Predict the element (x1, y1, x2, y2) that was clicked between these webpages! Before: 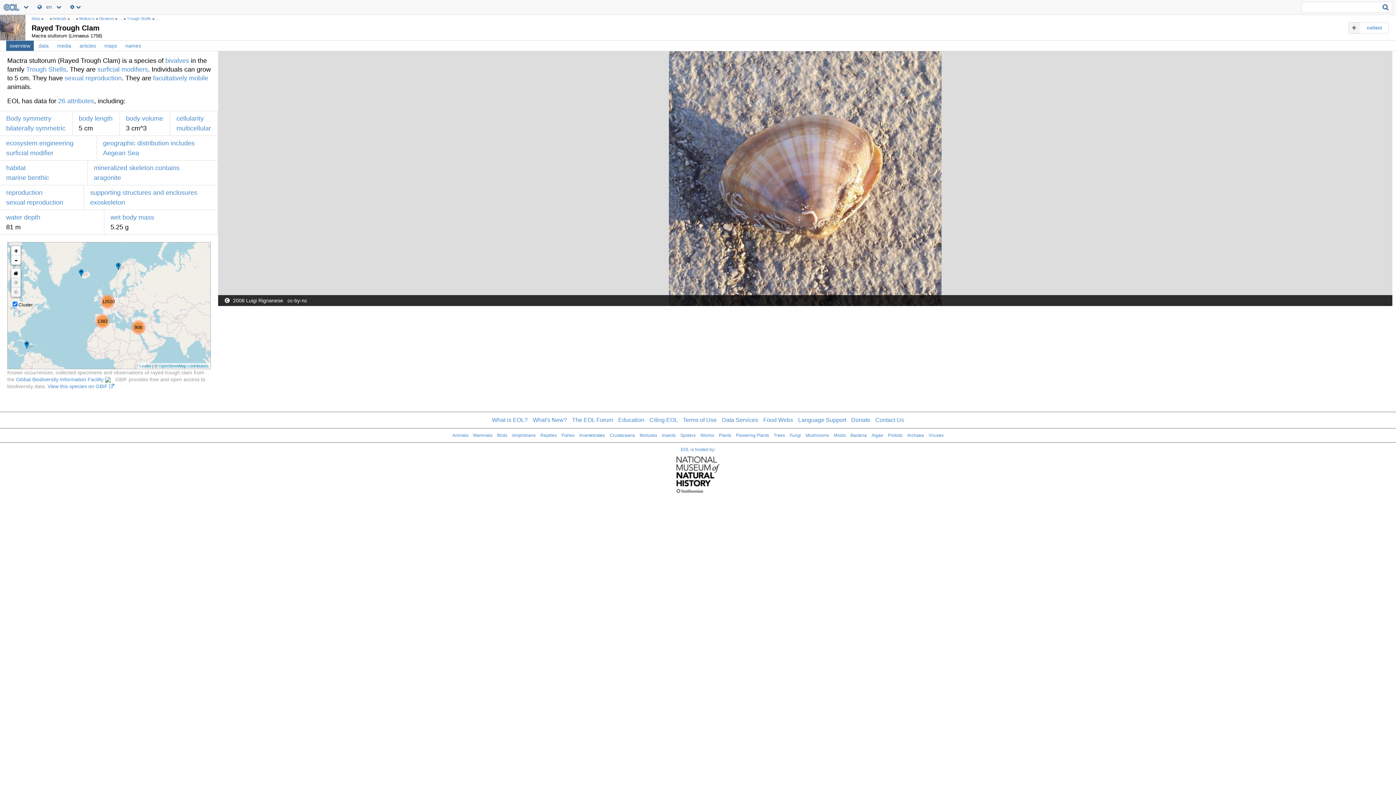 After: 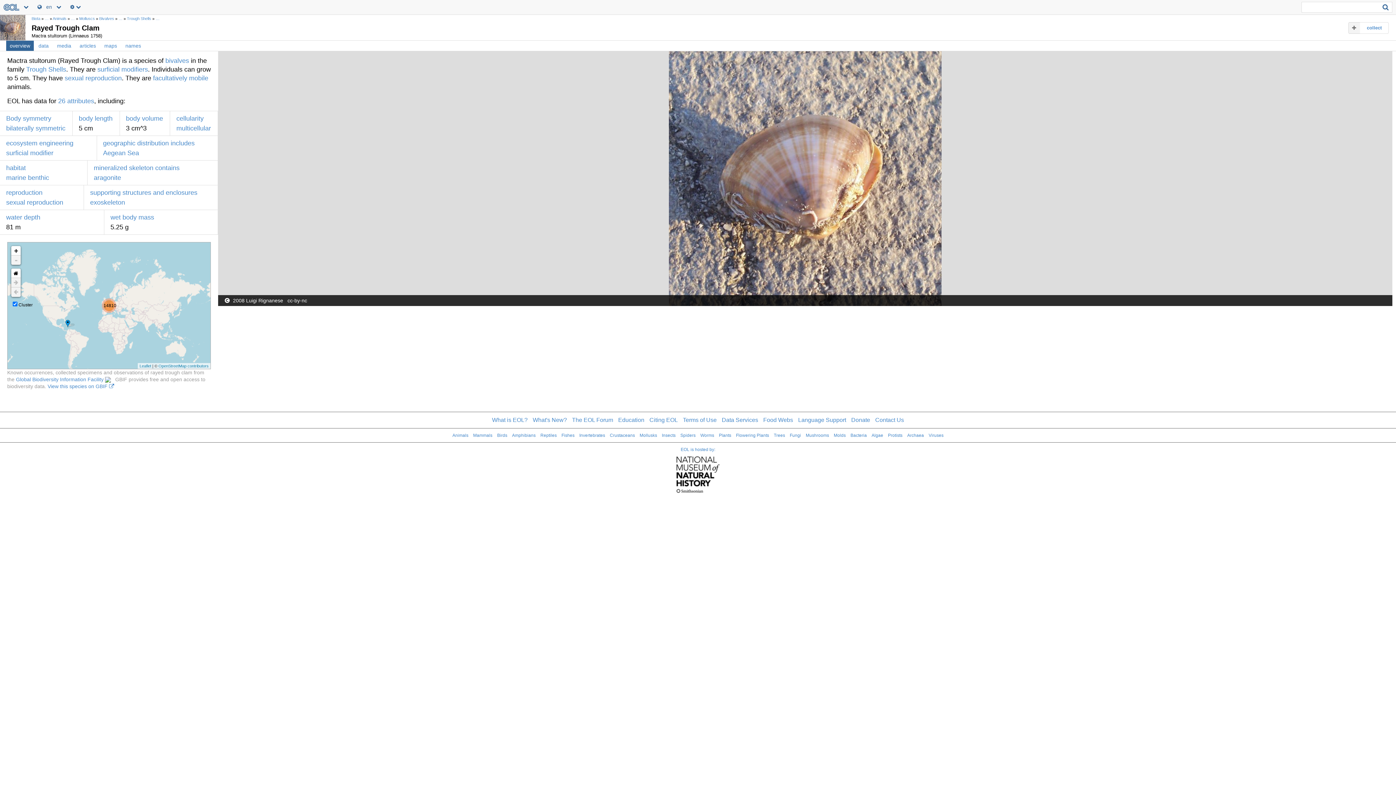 Action: label: - bbox: (11, 255, 20, 265)